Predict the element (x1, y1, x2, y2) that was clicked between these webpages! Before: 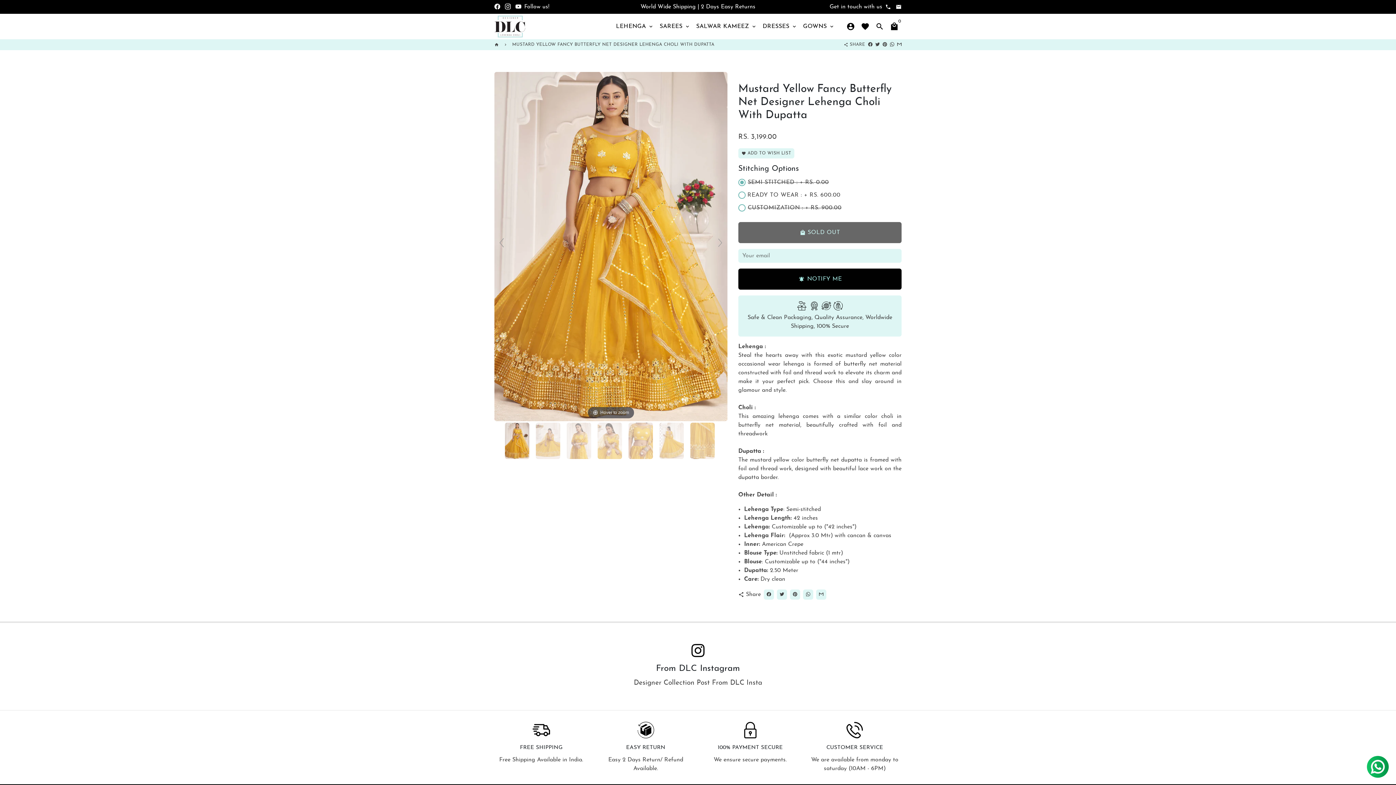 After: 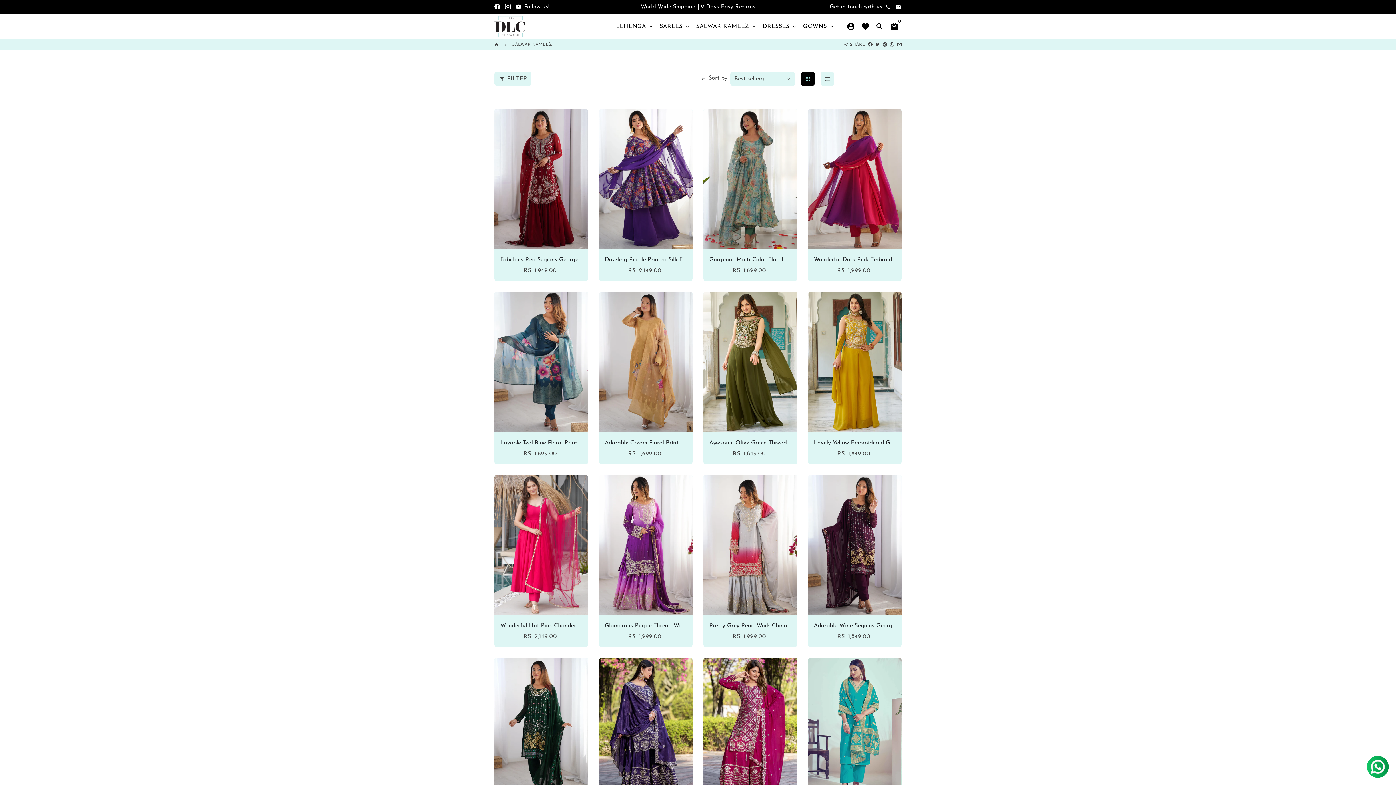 Action: label: SALWAR KAMEEZ keyboard_arrow_down bbox: (693, 20, 760, 32)